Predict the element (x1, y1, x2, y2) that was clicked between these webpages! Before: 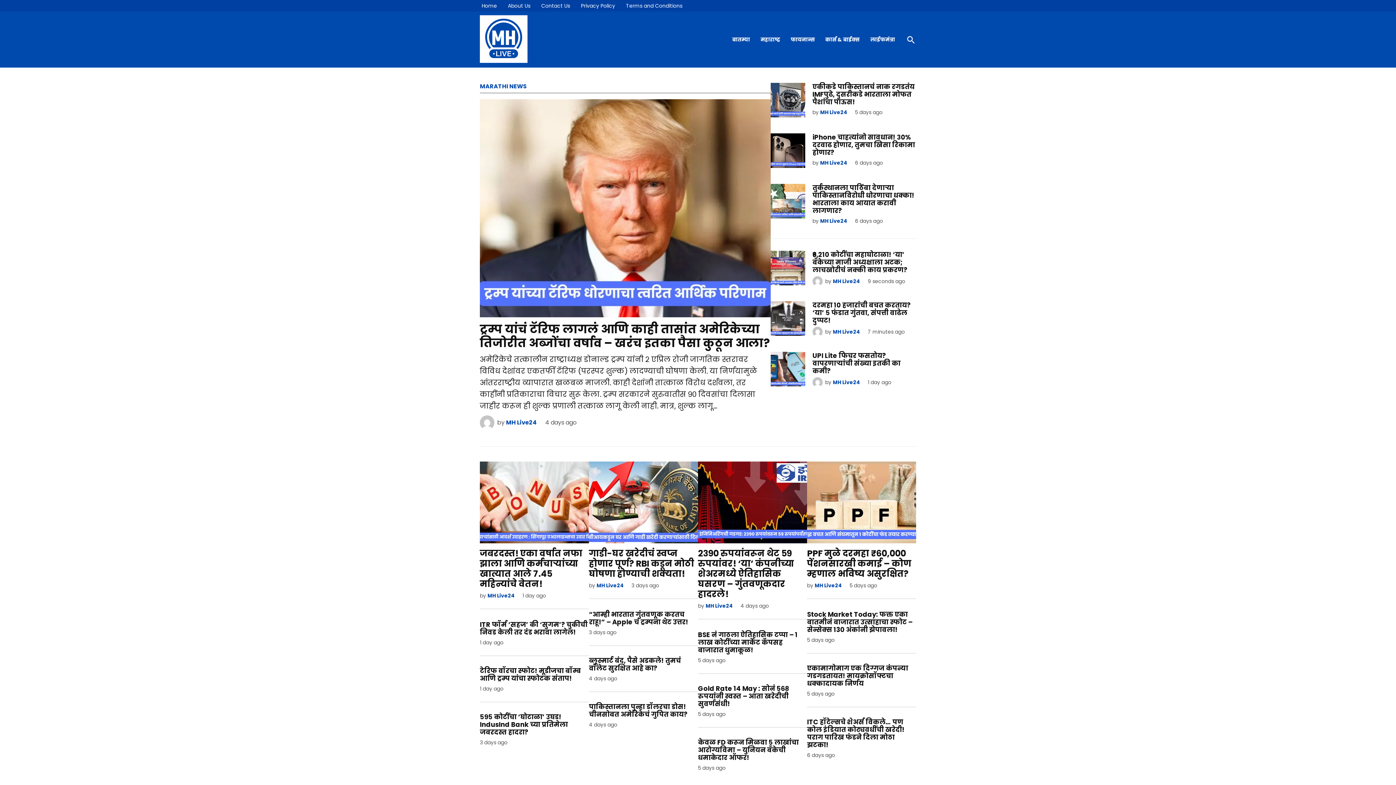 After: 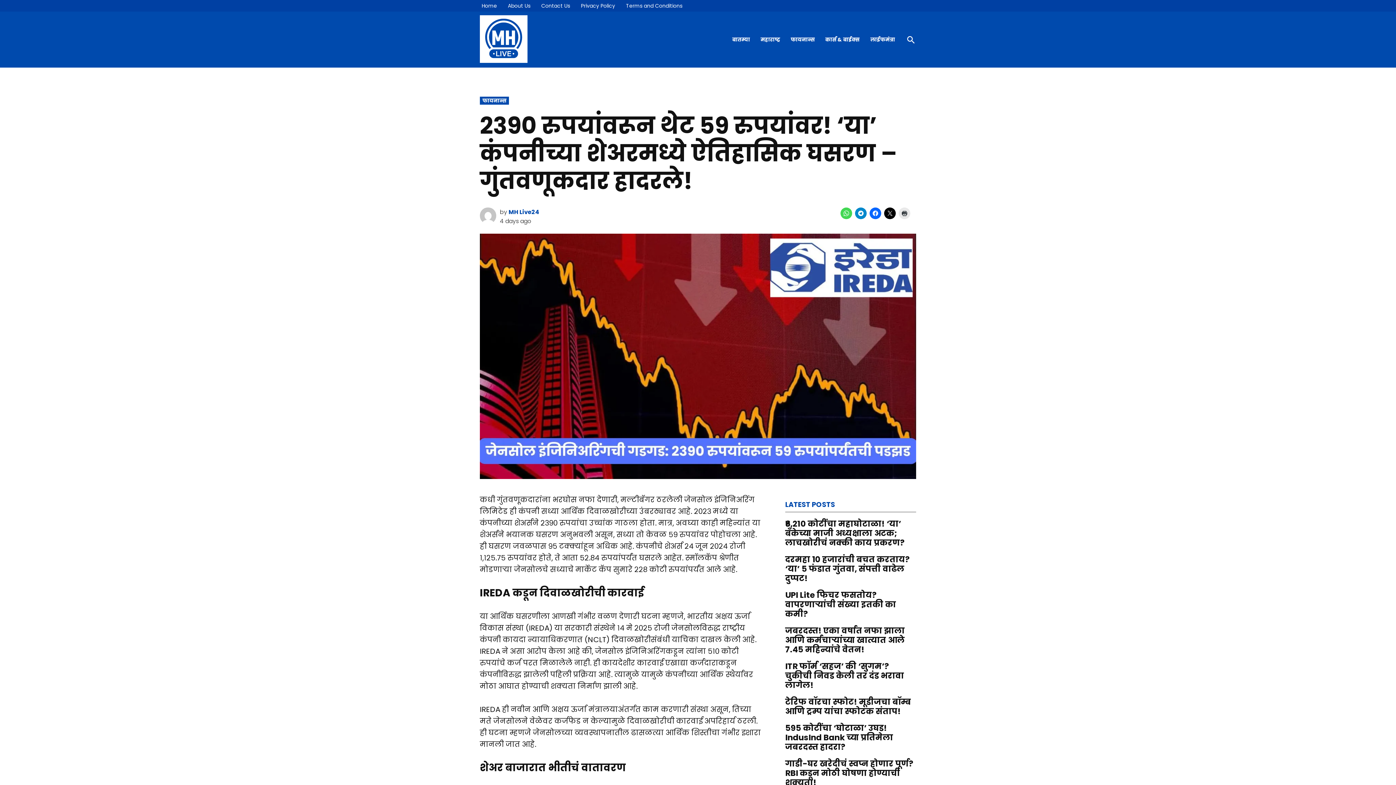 Action: bbox: (698, 535, 807, 546)